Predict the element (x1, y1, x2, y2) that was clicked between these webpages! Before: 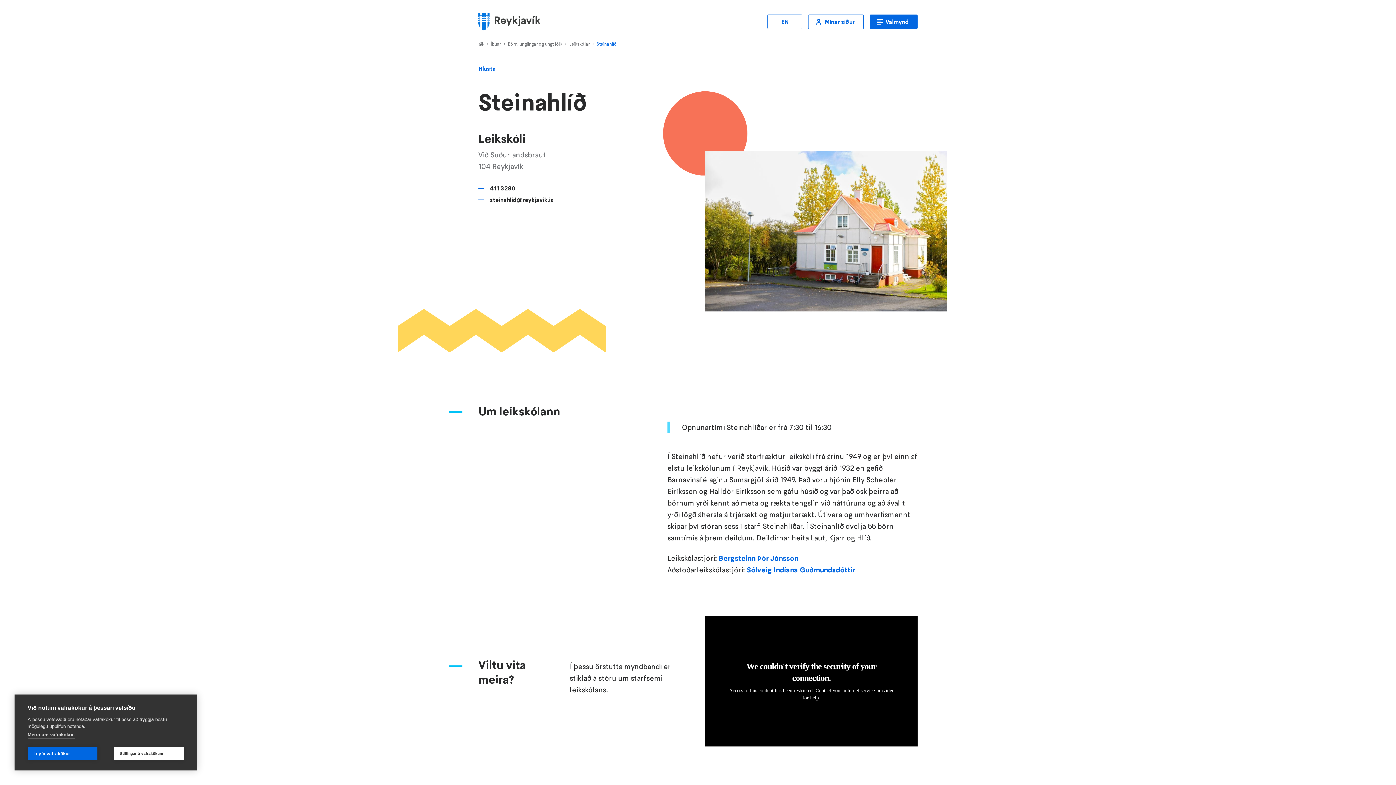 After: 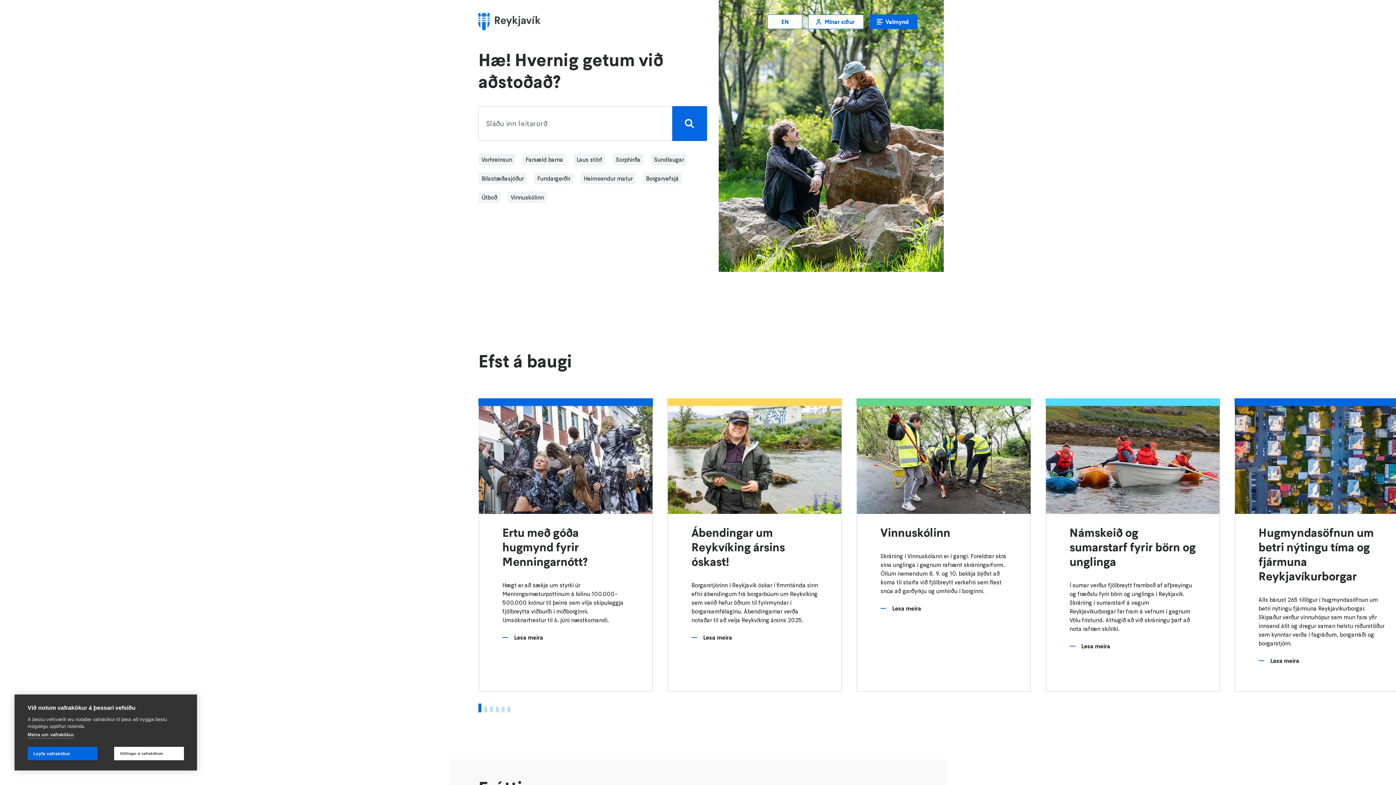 Action: bbox: (476, 41, 485, 47) label:  Home